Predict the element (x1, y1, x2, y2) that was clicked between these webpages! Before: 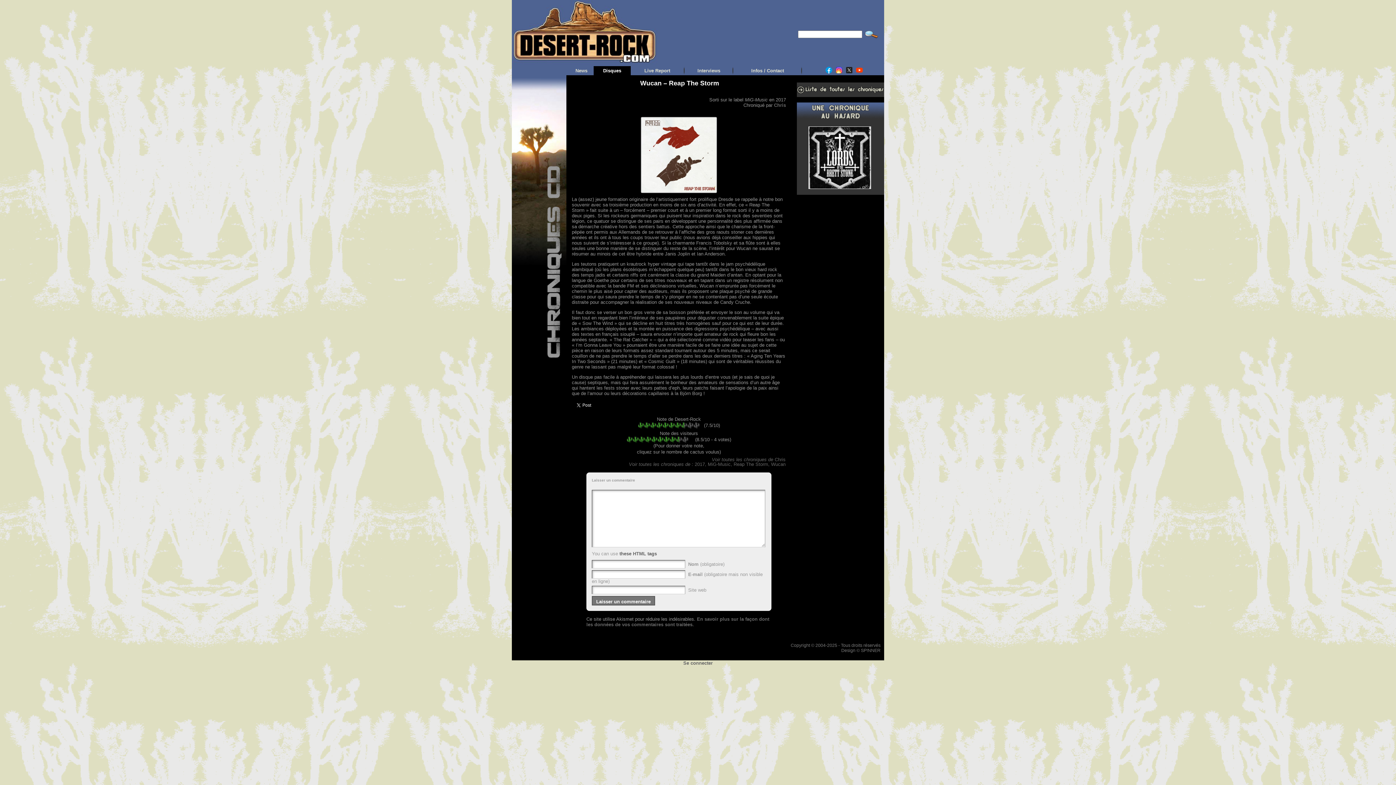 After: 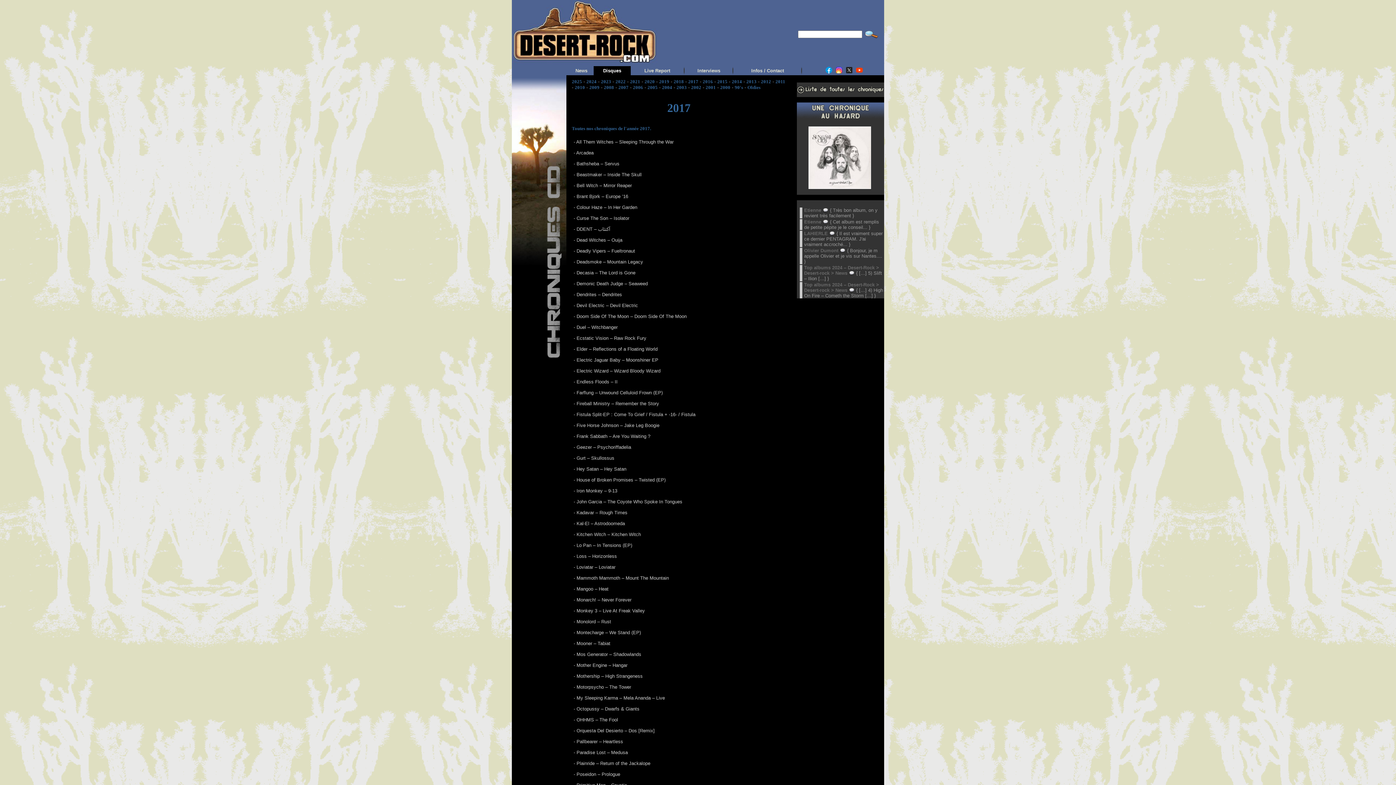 Action: bbox: (694, 461, 705, 467) label: 2017